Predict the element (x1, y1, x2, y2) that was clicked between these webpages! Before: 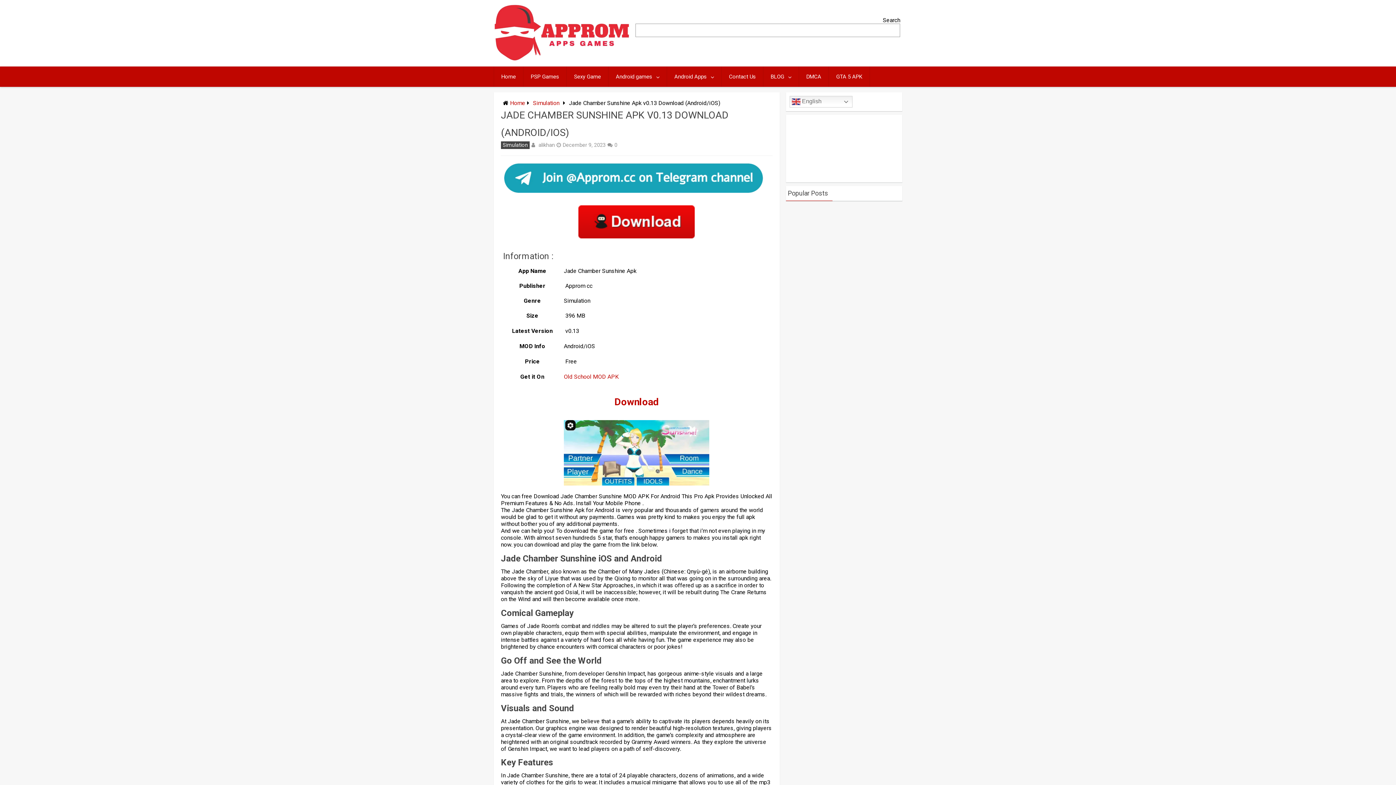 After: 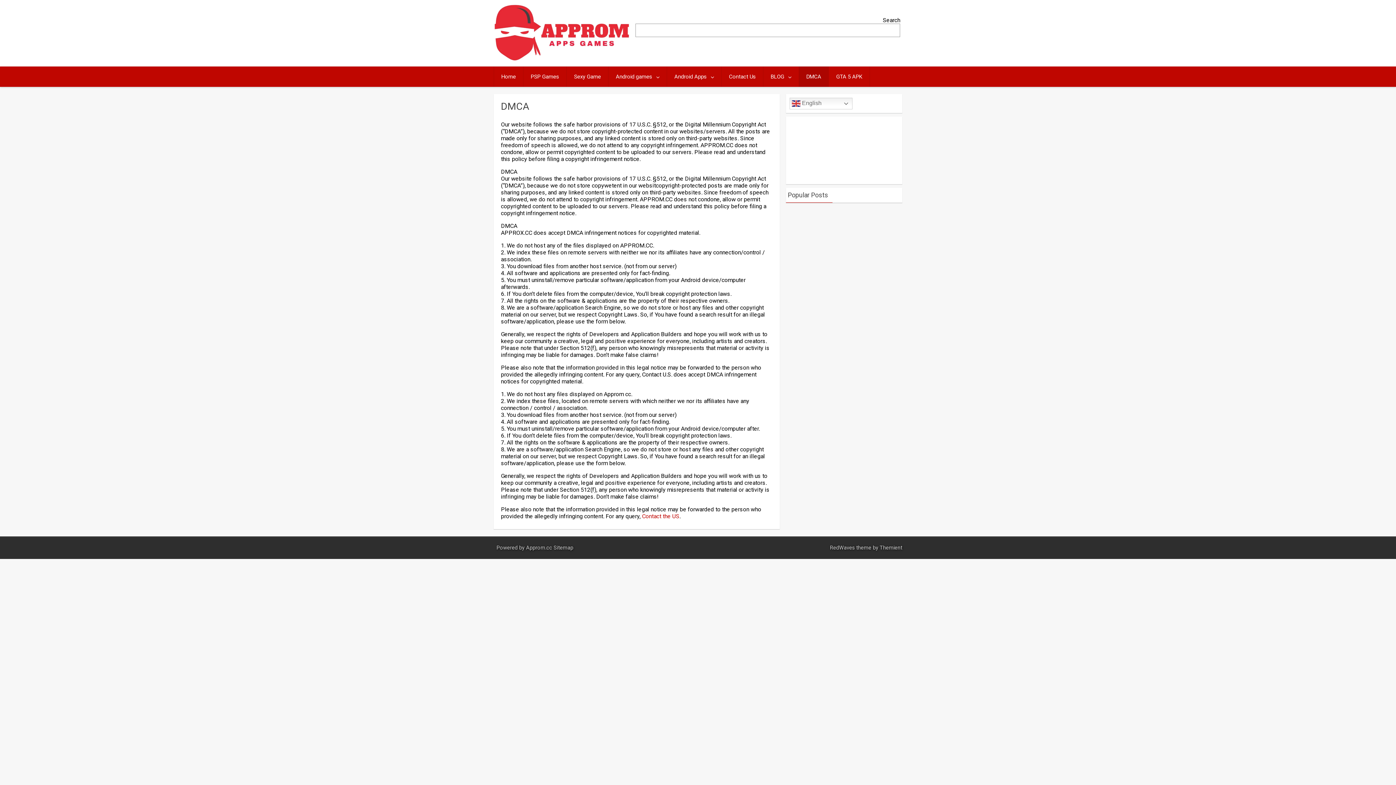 Action: label: DMCA bbox: (799, 66, 828, 86)